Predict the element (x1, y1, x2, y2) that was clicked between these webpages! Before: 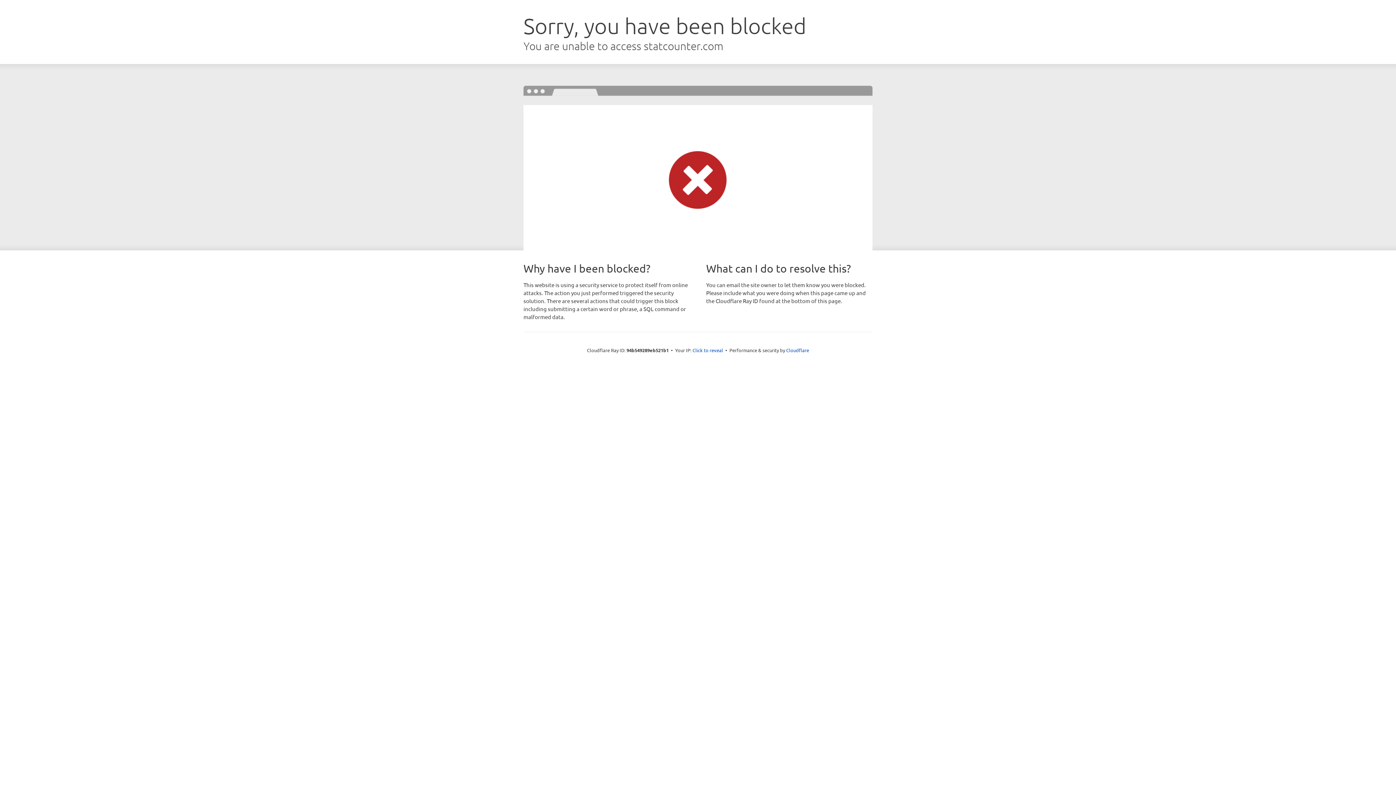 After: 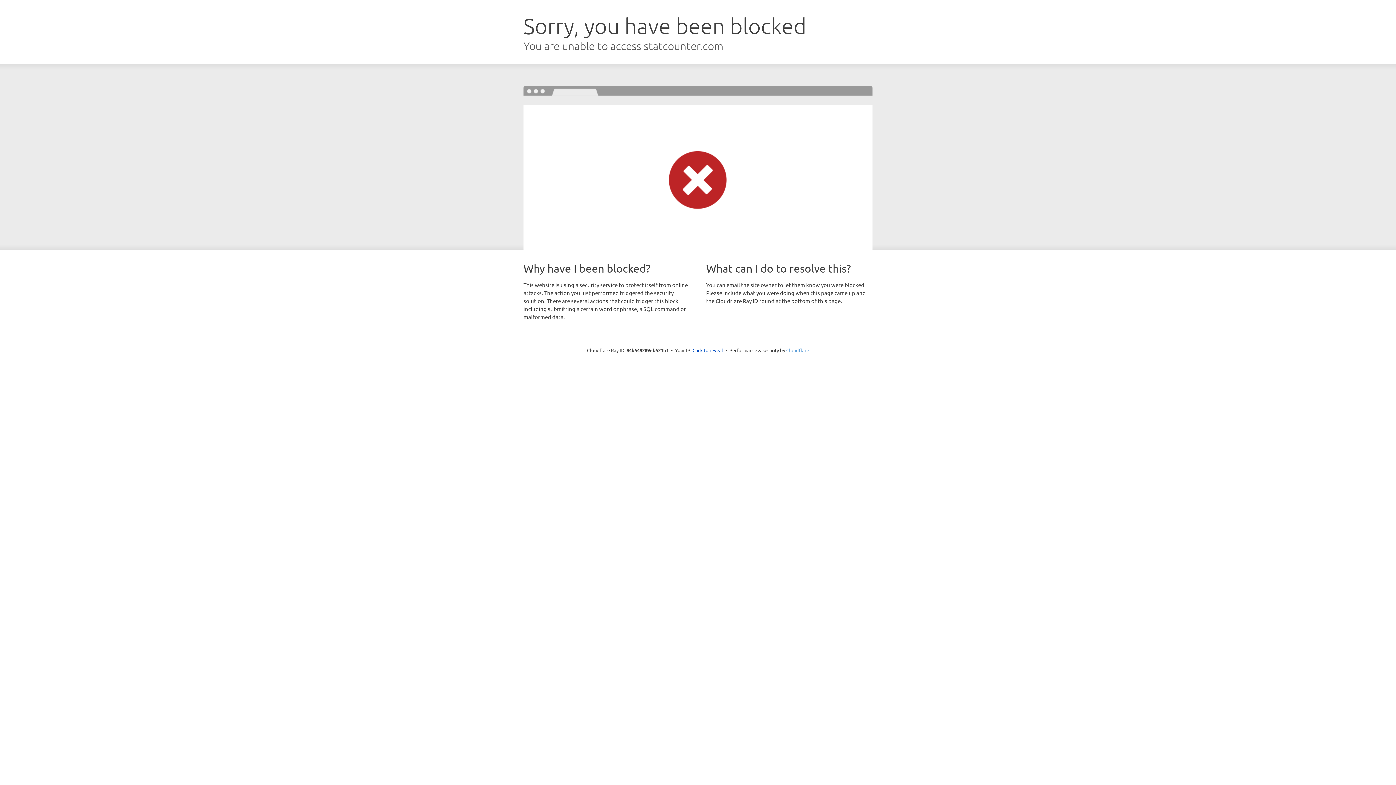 Action: bbox: (786, 347, 809, 353) label: Cloudflare